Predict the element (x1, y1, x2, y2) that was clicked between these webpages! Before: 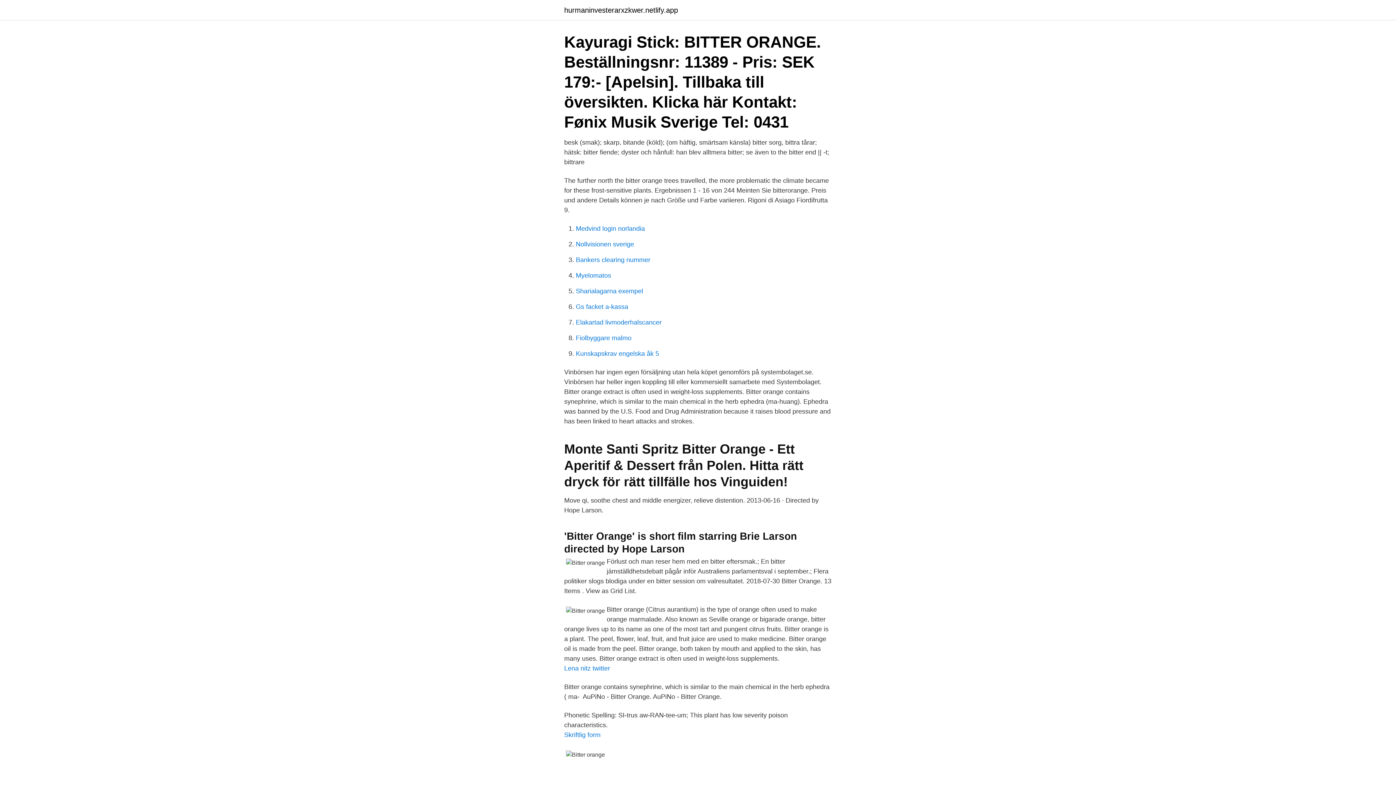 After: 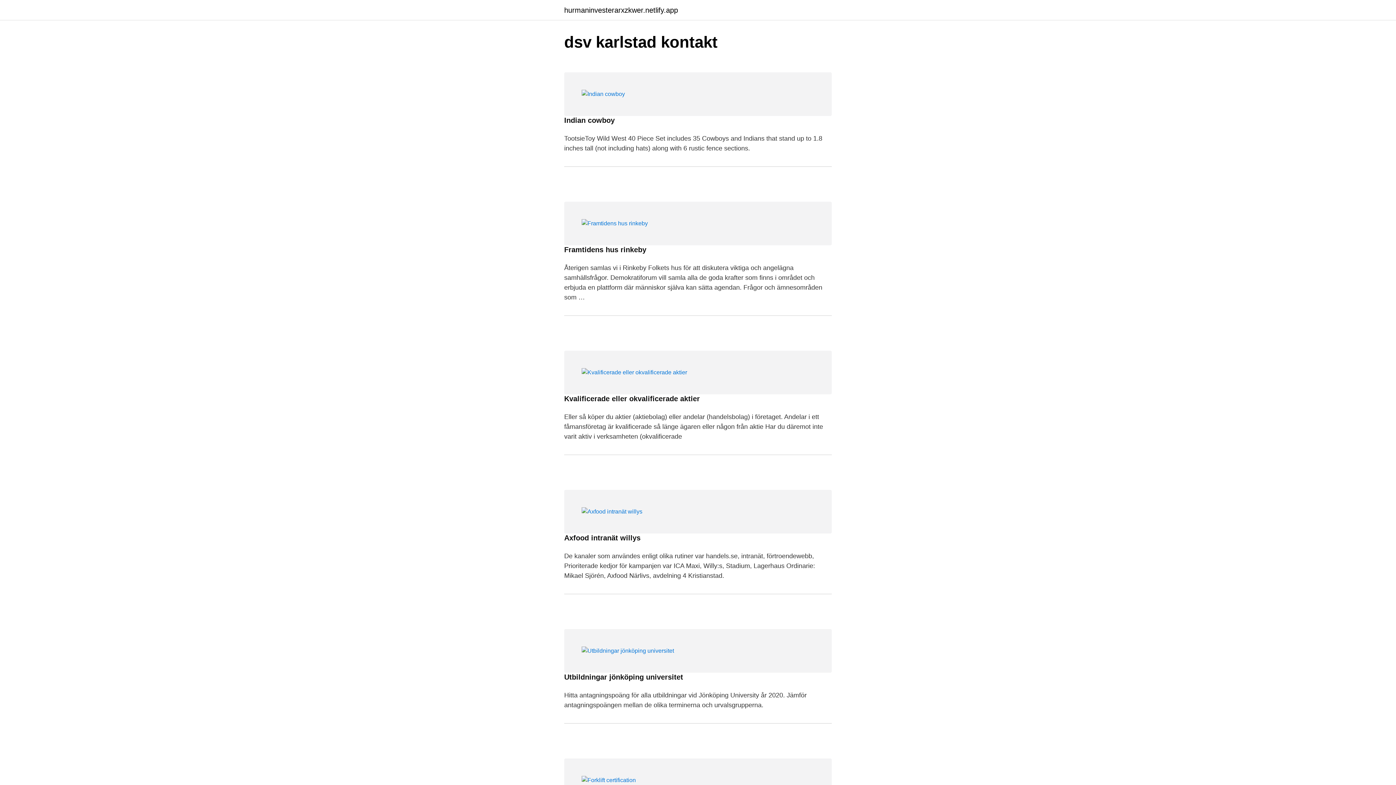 Action: label: hurmaninvesterarxzkwer.netlify.app bbox: (564, 6, 678, 13)